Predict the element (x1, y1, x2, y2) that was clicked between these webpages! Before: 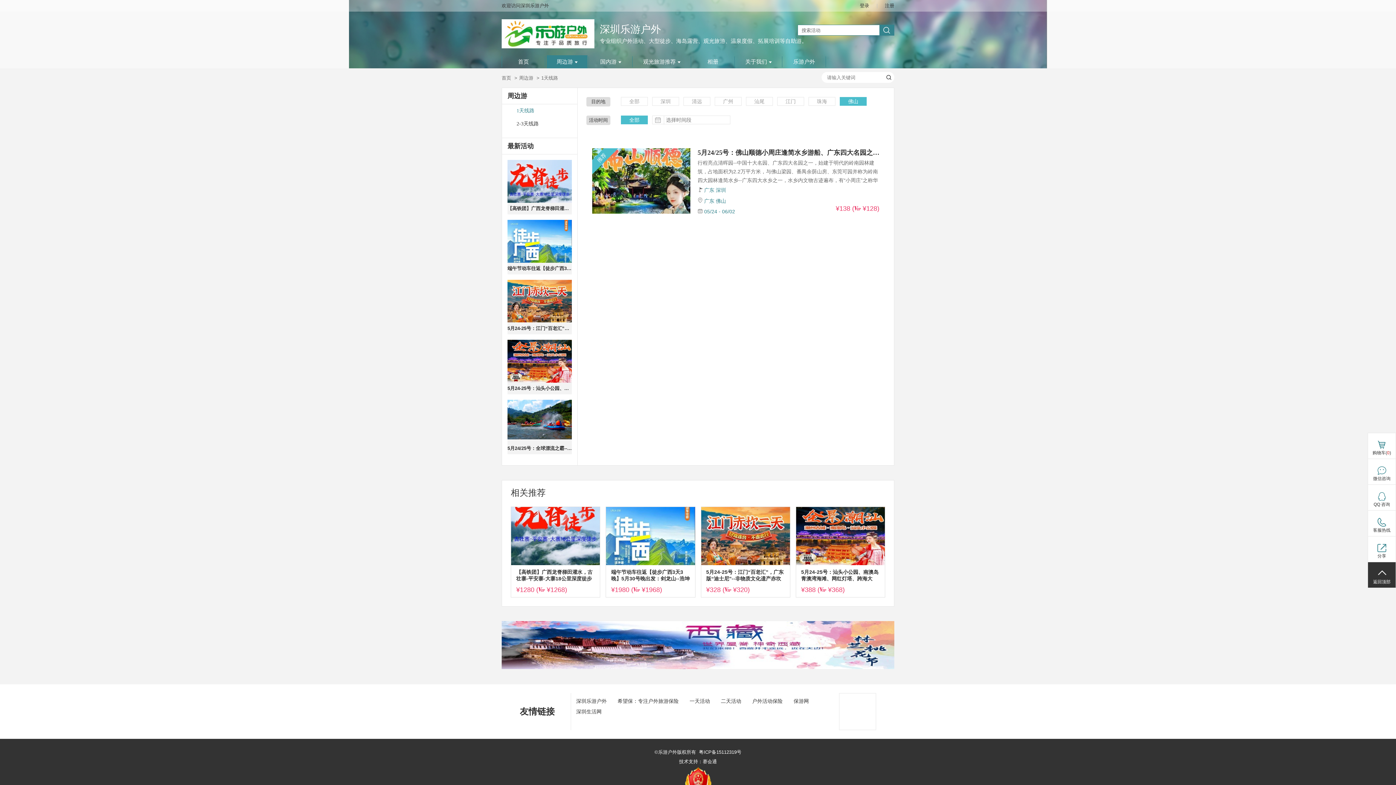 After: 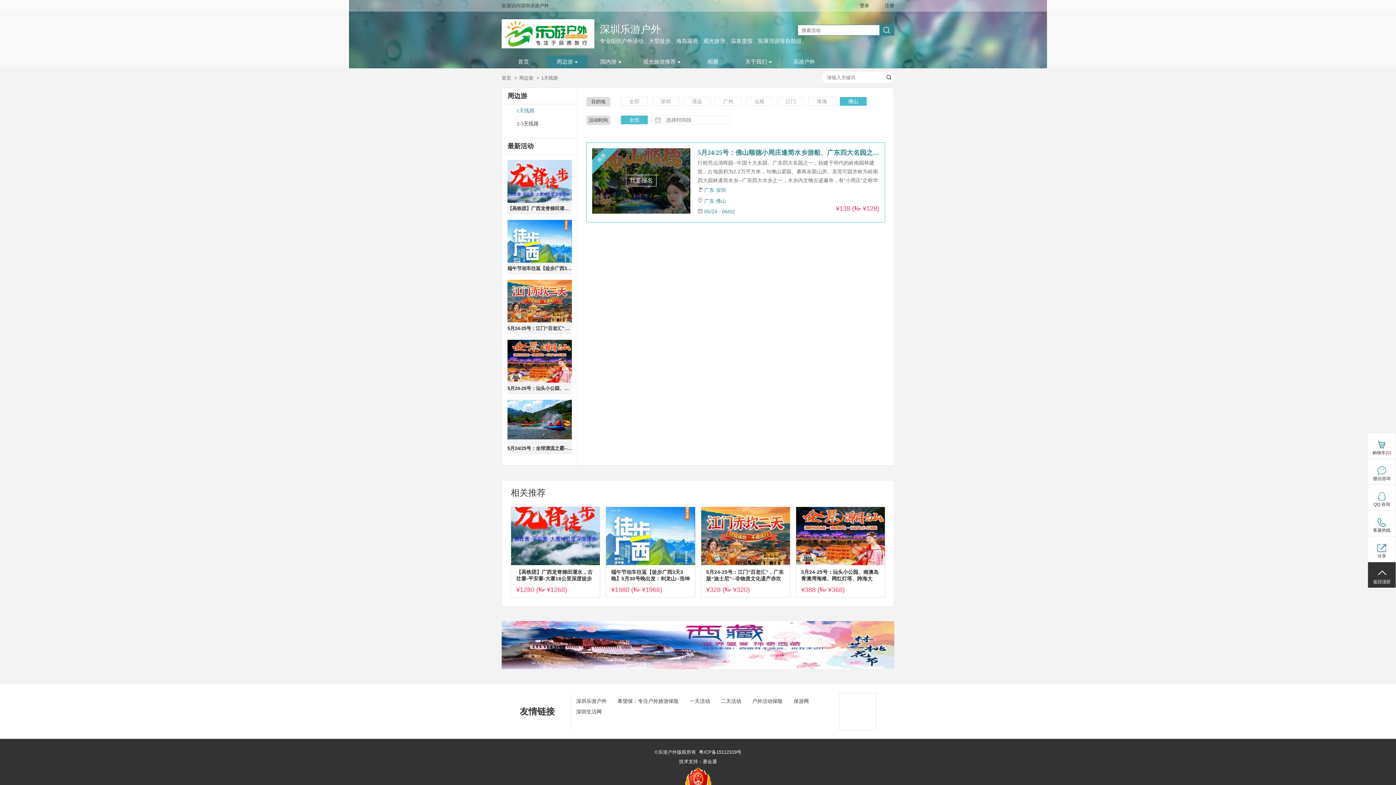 Action: bbox: (697, 148, 879, 157) label: 5月24/25号：佛山顺德小周庄逢简水乡游船、广东四大名园之一清晖园摄影、华盖路步行街美食一天